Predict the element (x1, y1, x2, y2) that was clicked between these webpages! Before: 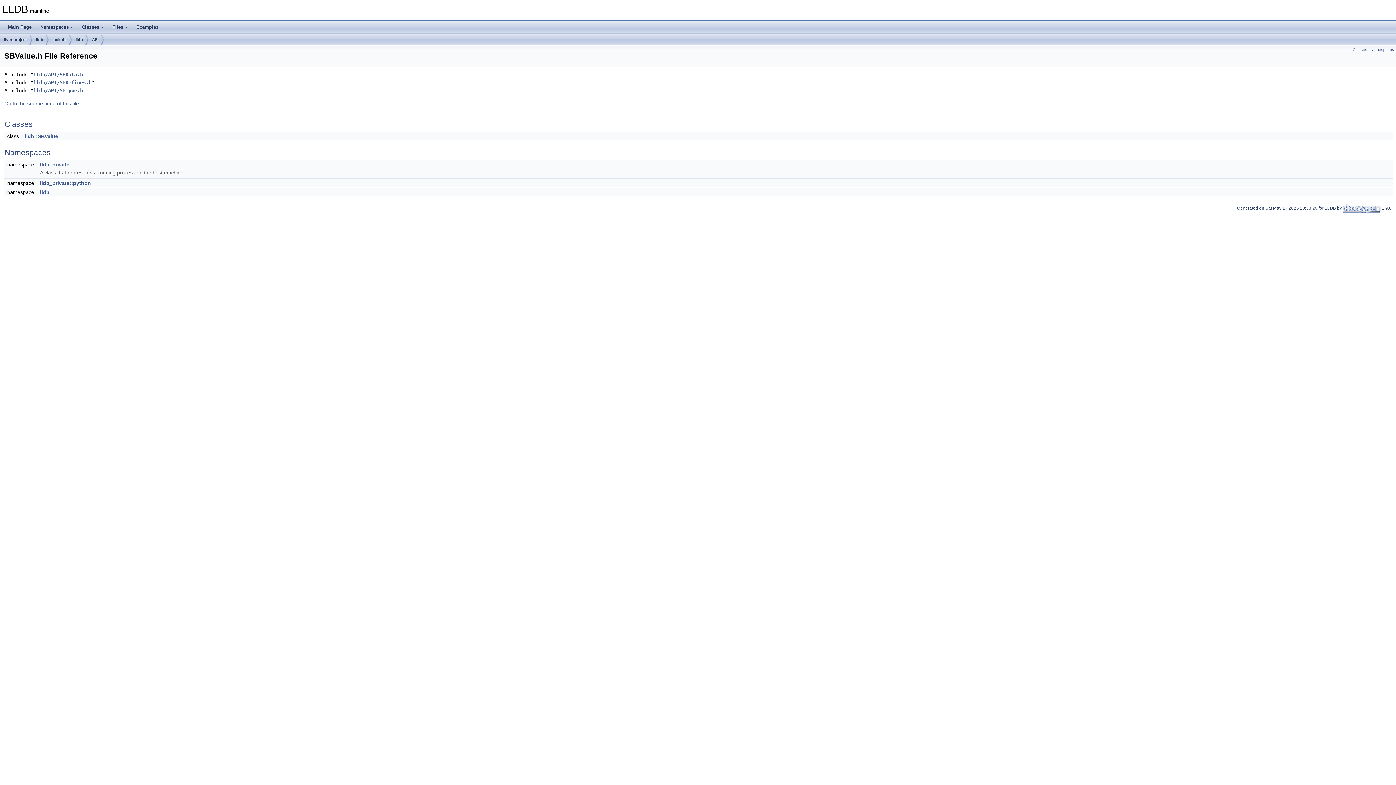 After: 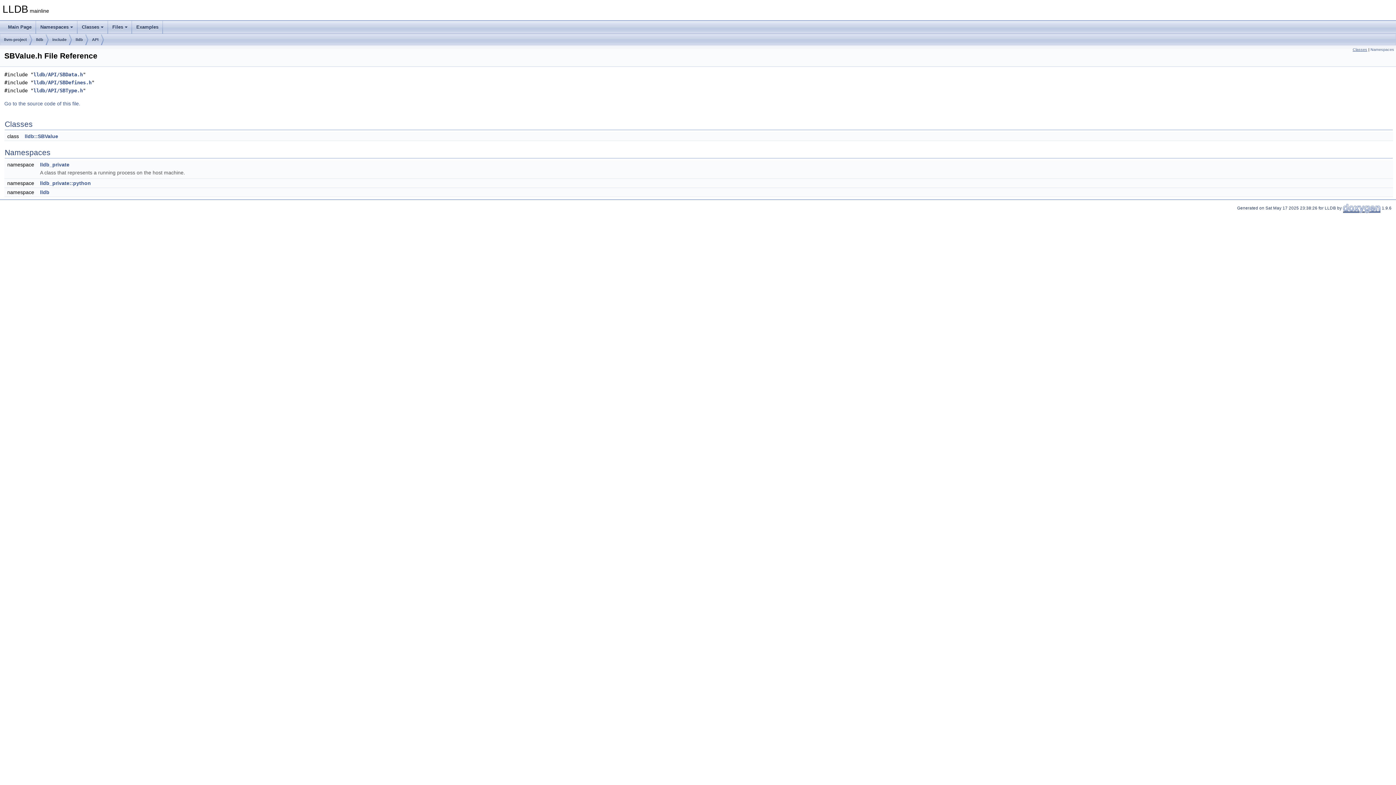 Action: label: Classes bbox: (1353, 47, 1367, 51)